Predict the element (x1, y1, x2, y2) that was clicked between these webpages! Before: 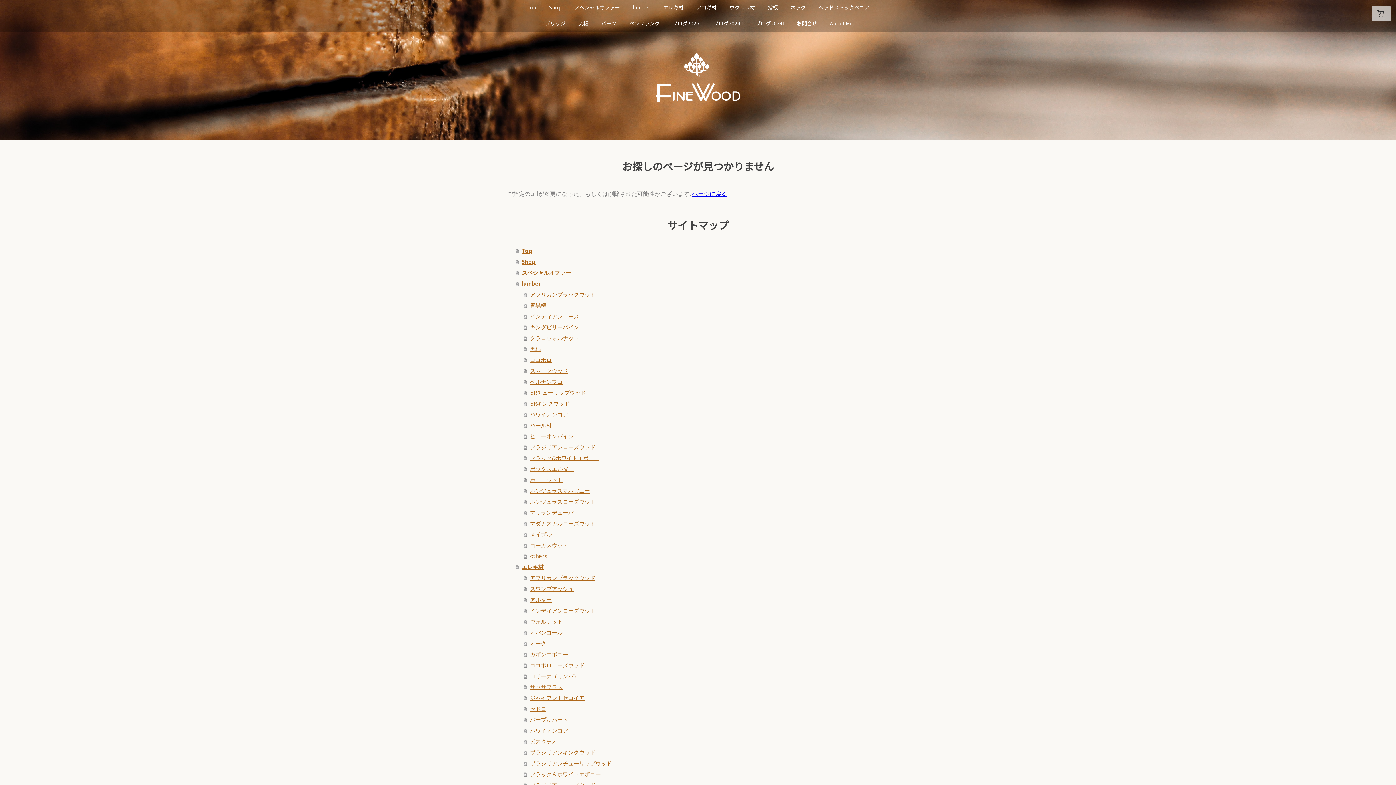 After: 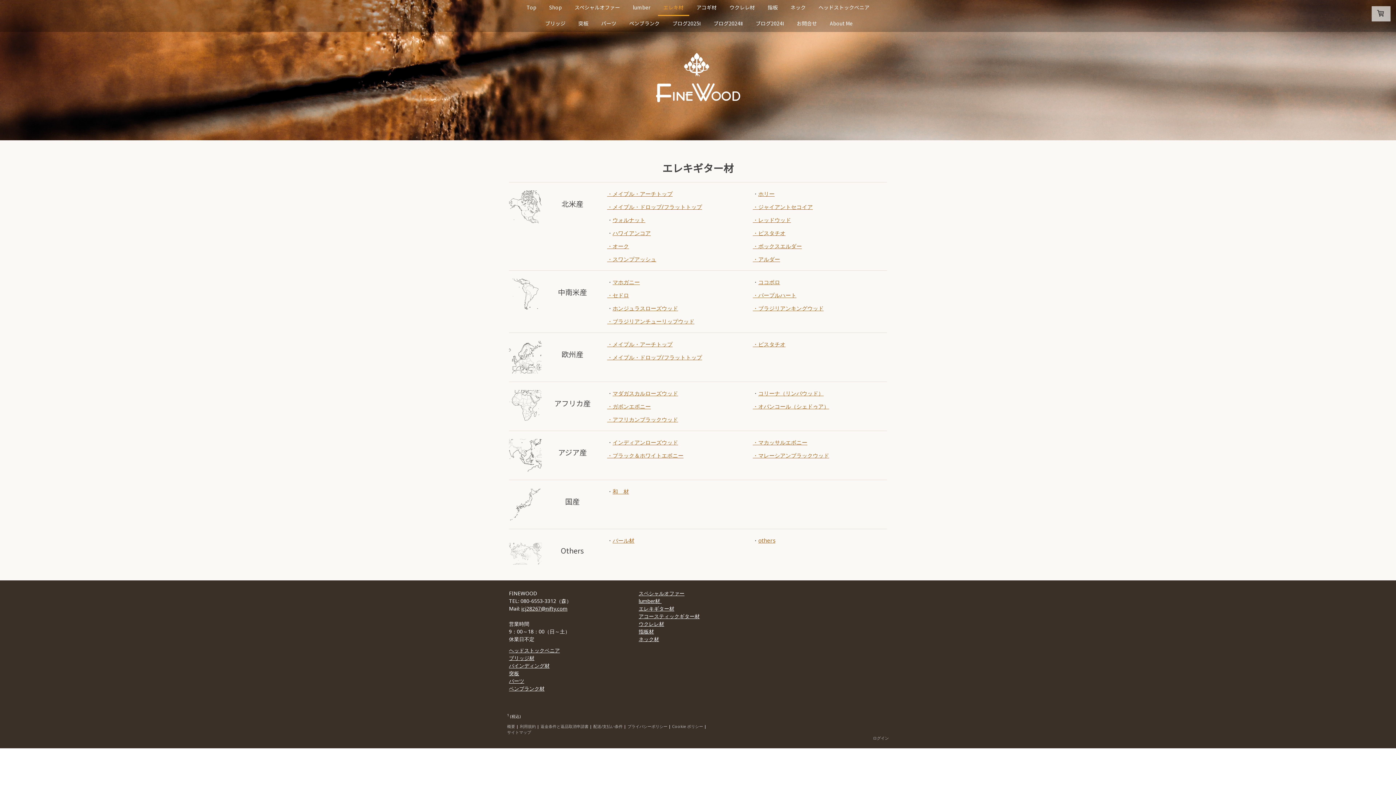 Action: bbox: (515, 561, 889, 572) label: エレキ材